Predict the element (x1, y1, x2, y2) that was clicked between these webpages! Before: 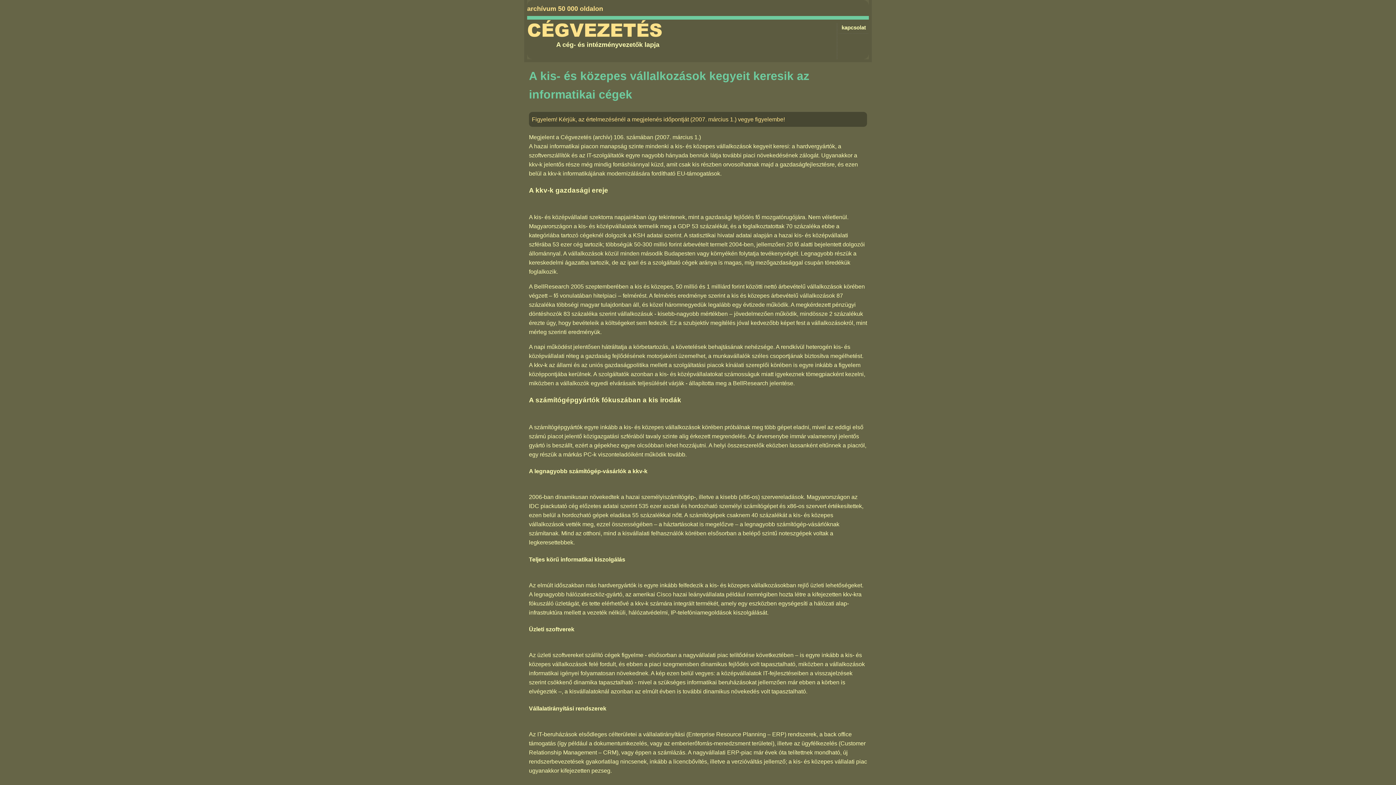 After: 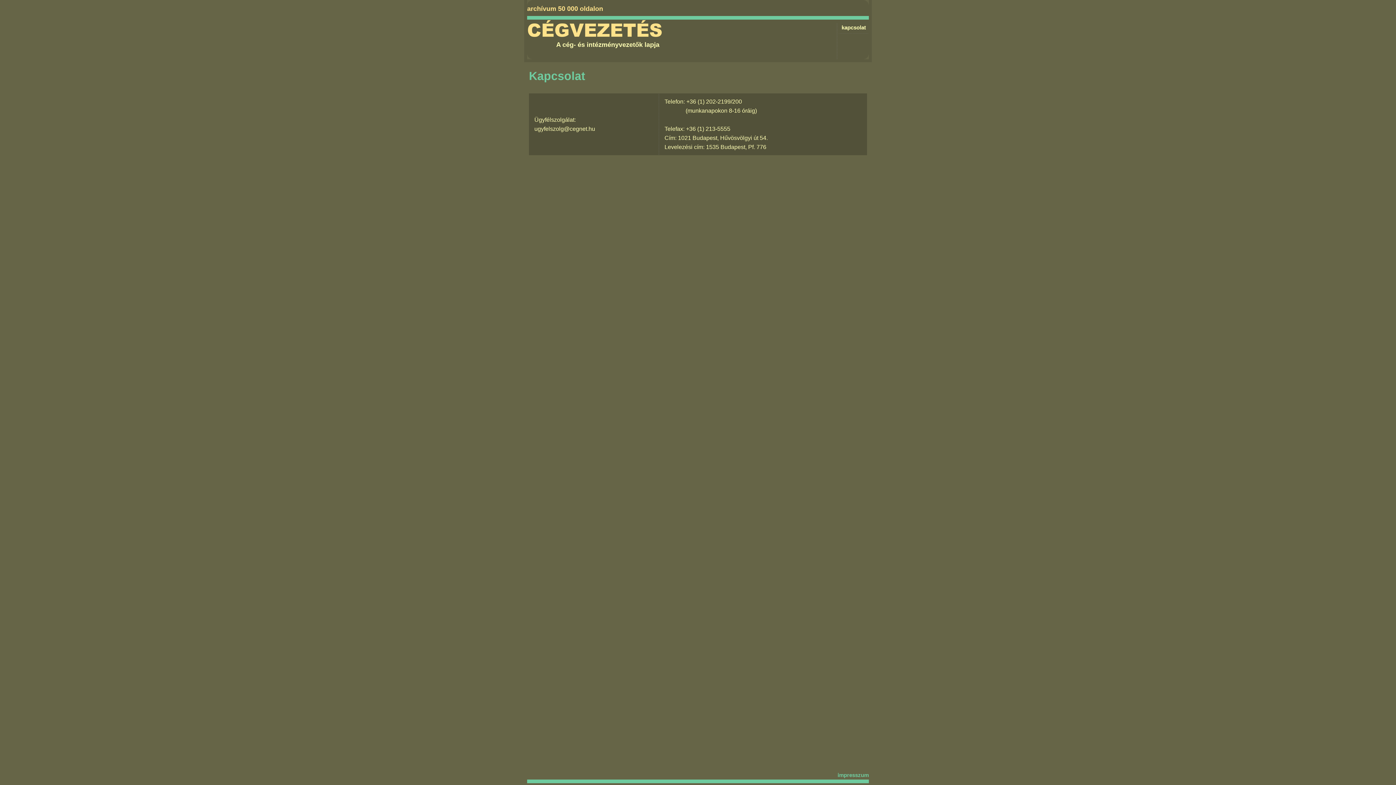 Action: bbox: (838, 23, 869, 33) label: kapcsolat